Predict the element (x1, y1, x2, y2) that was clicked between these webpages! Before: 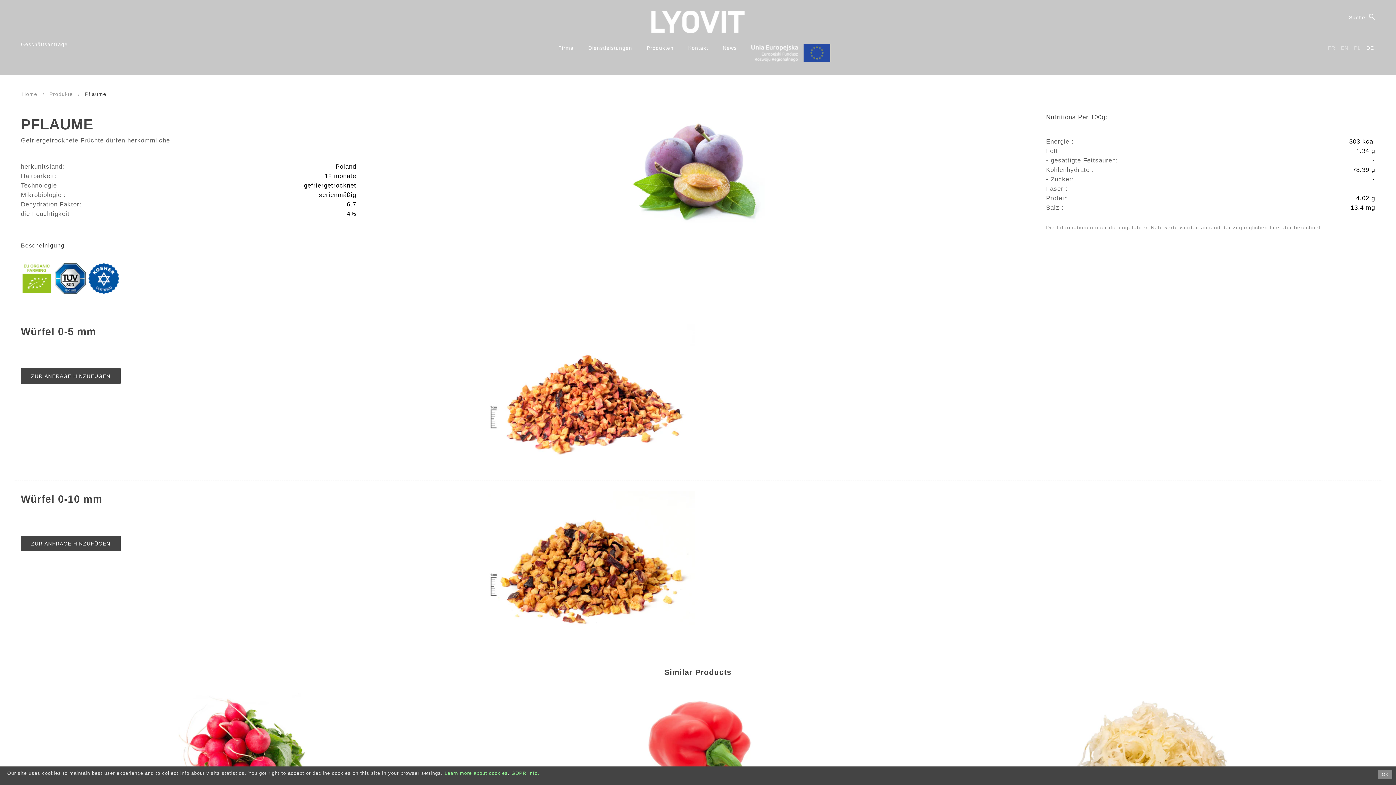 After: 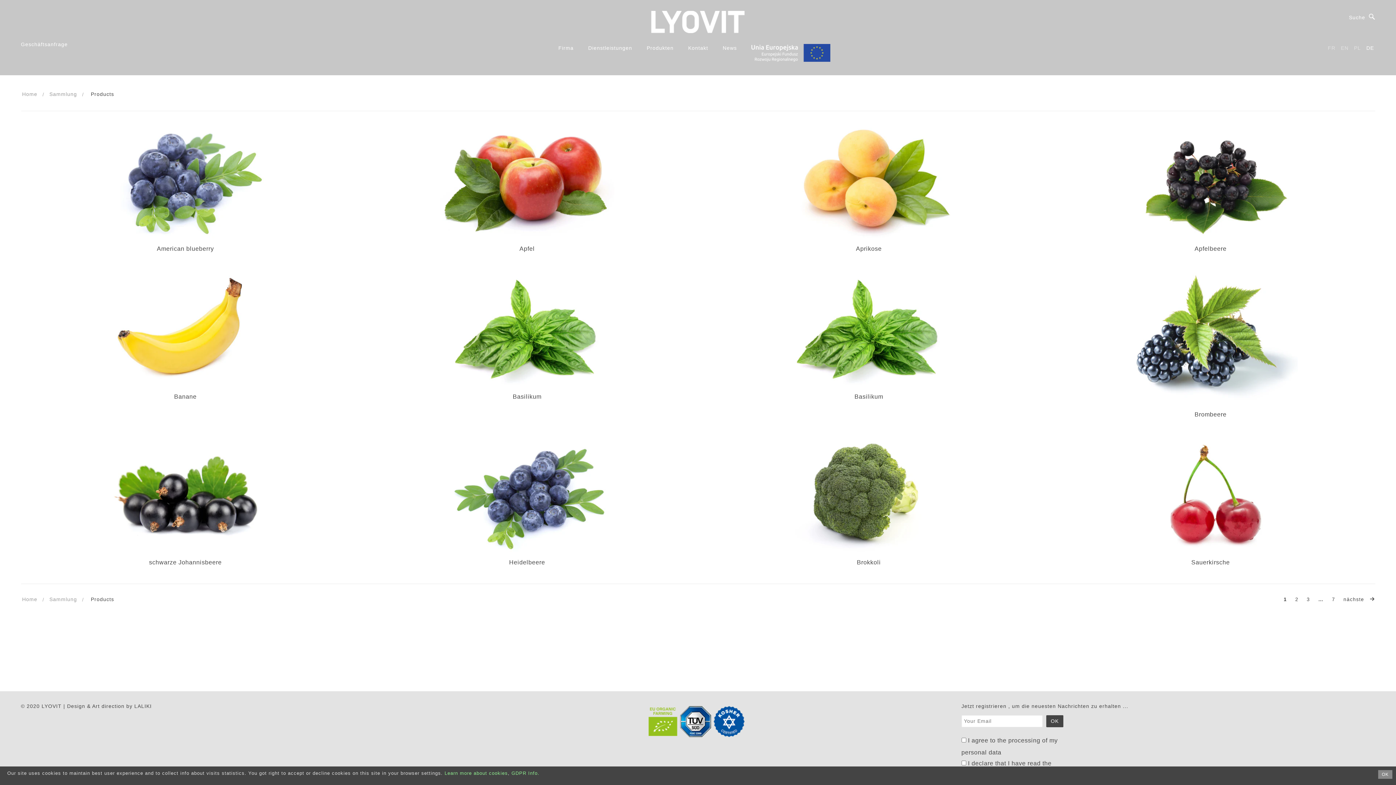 Action: bbox: (49, 91, 73, 96) label: Produkte